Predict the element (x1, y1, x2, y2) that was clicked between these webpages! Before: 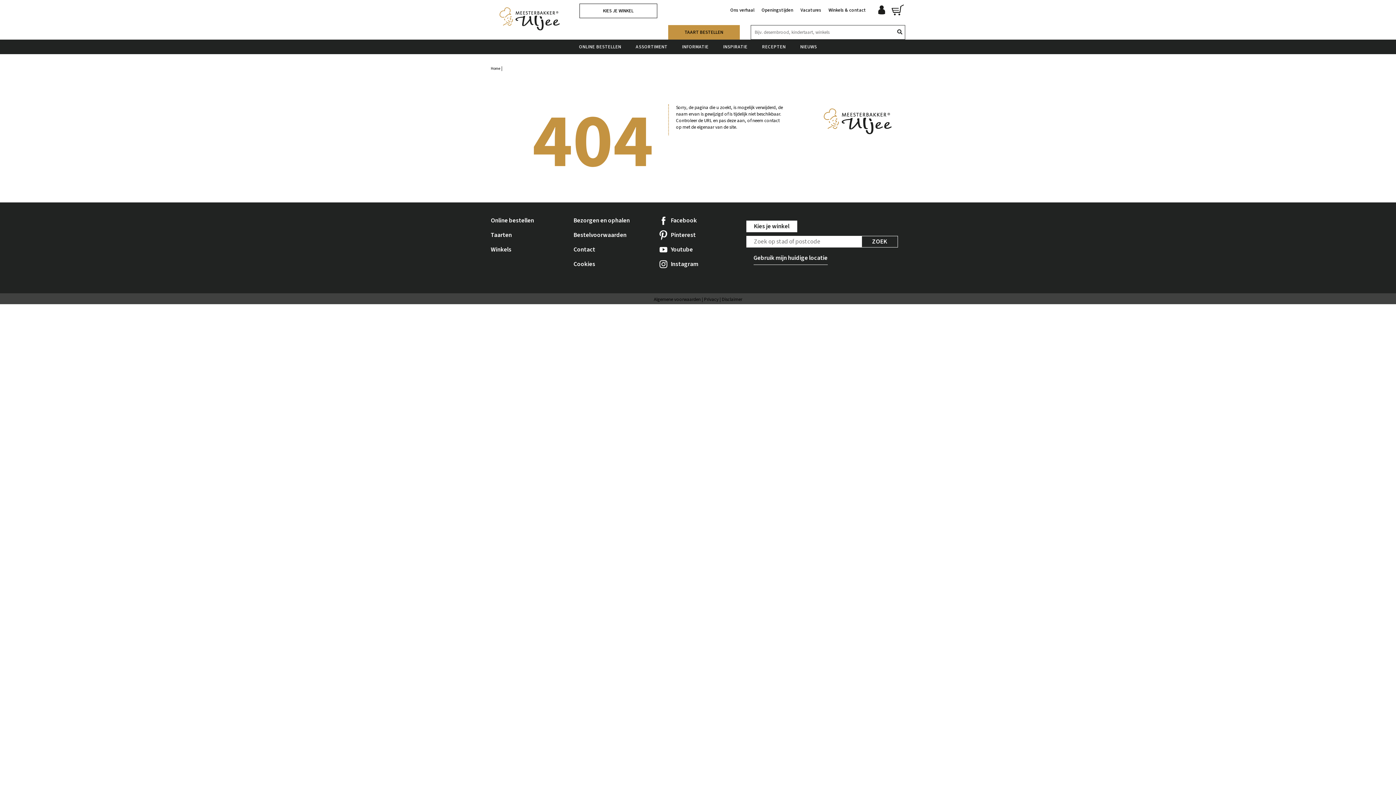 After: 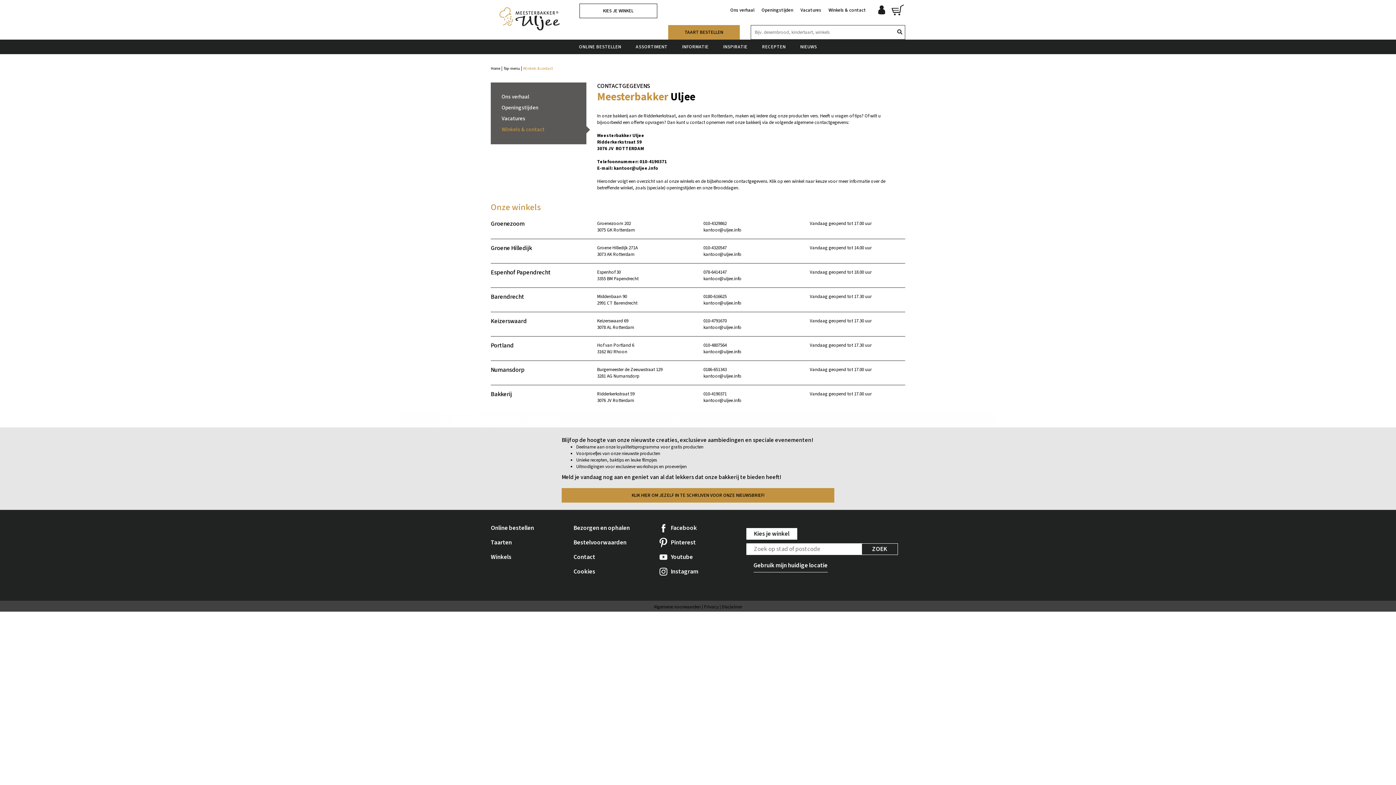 Action: label: Winkels bbox: (490, 246, 562, 253)